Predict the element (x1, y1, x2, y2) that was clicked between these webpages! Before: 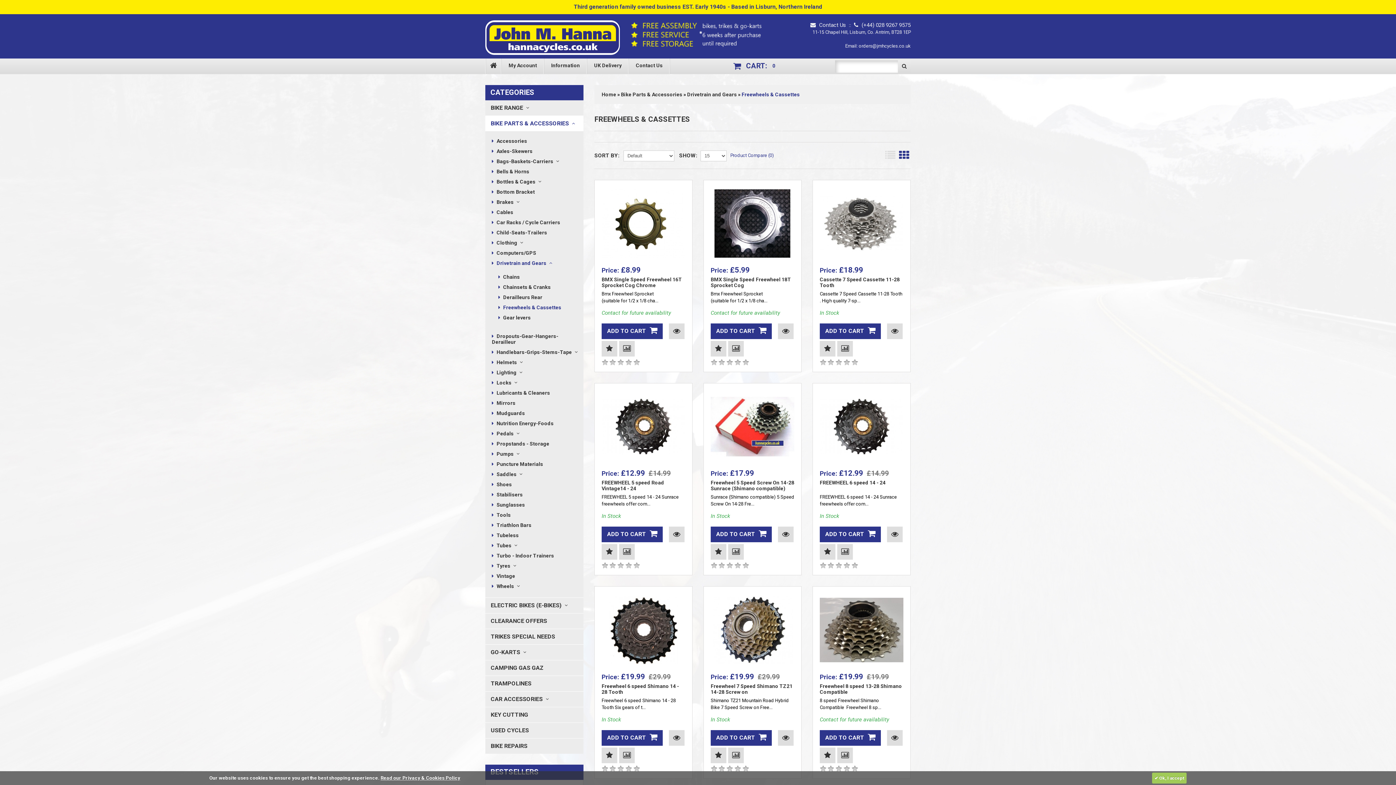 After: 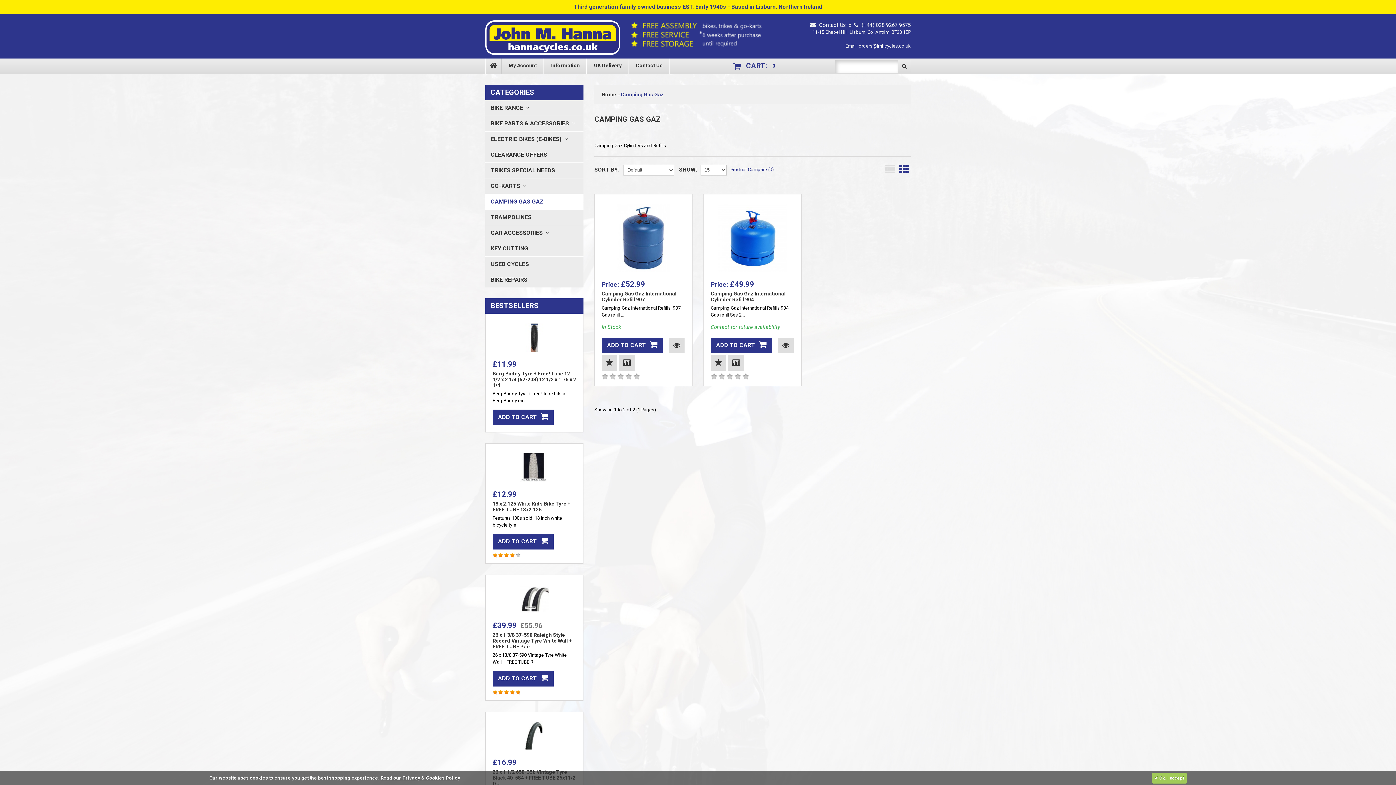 Action: bbox: (485, 660, 583, 675) label: CAMPING GAS GAZ